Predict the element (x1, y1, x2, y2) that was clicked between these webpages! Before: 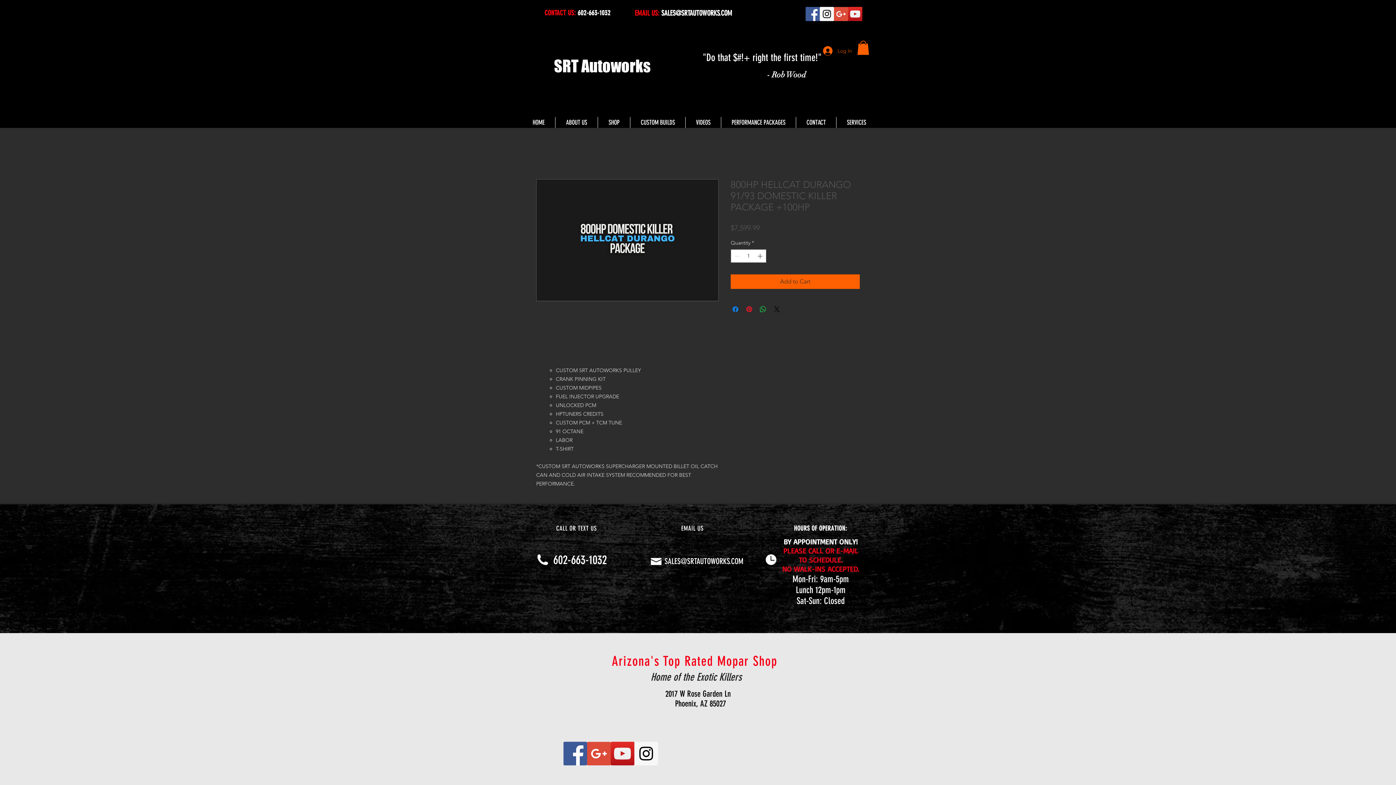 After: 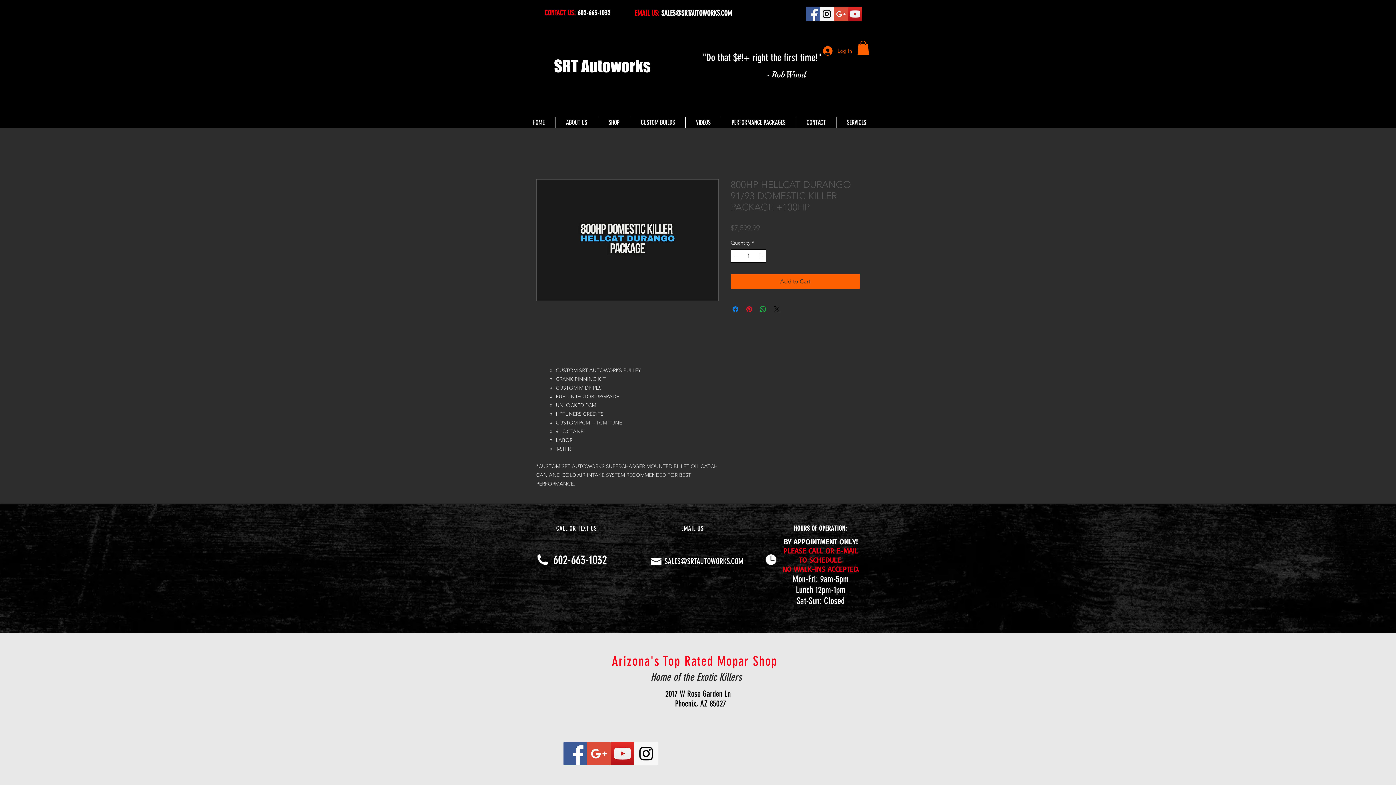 Action: bbox: (756, 249, 765, 262)